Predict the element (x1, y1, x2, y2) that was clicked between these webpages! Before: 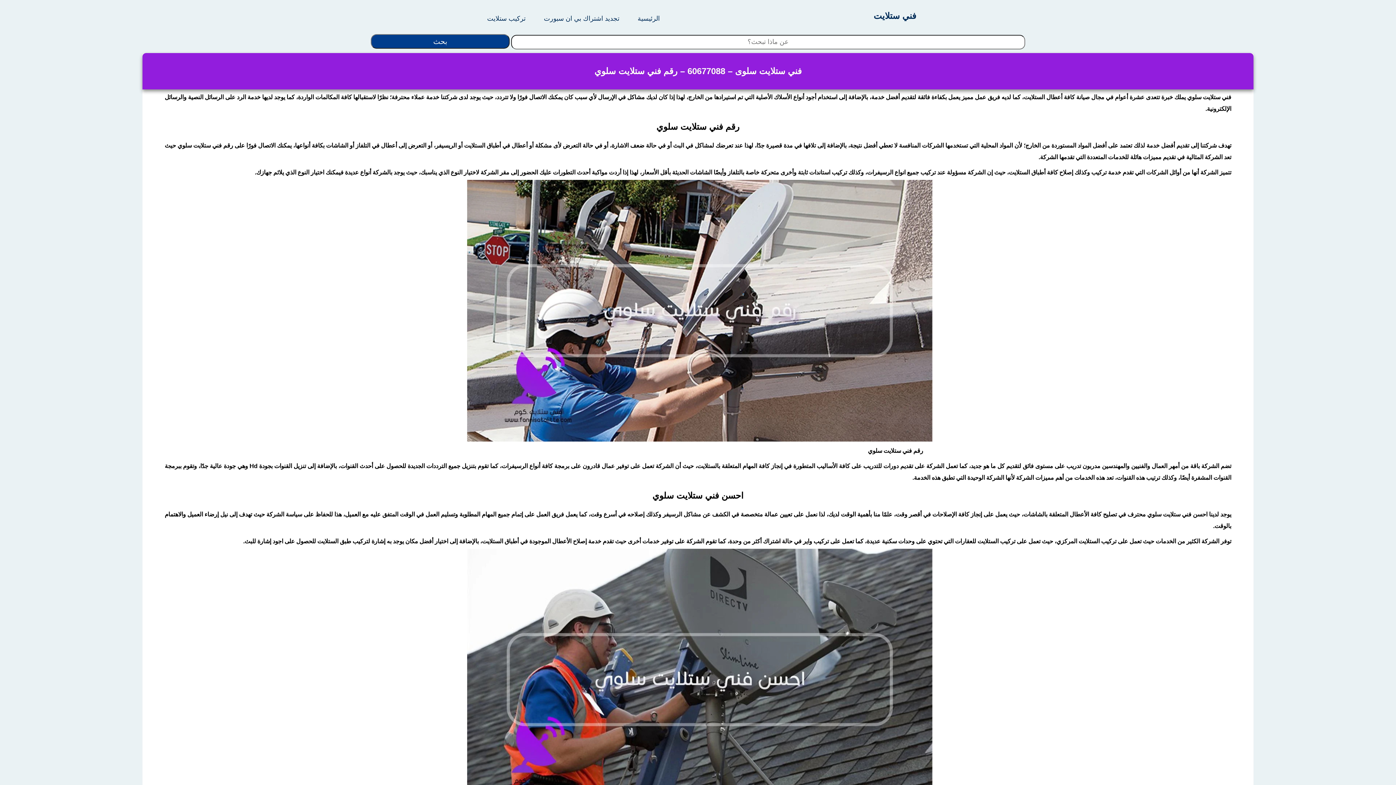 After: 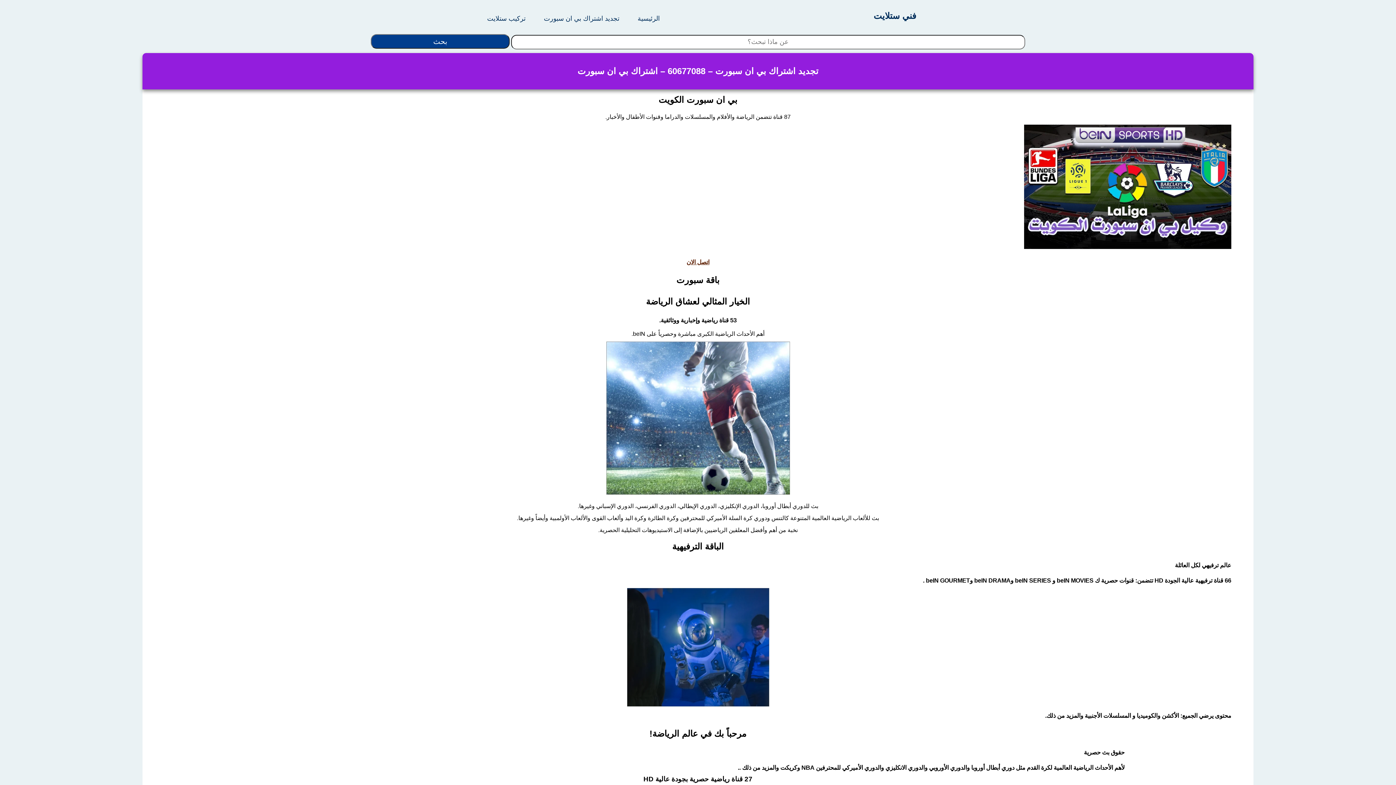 Action: bbox: (536, 3, 630, 33) label: تجديد اشتراك بي ان سبورت